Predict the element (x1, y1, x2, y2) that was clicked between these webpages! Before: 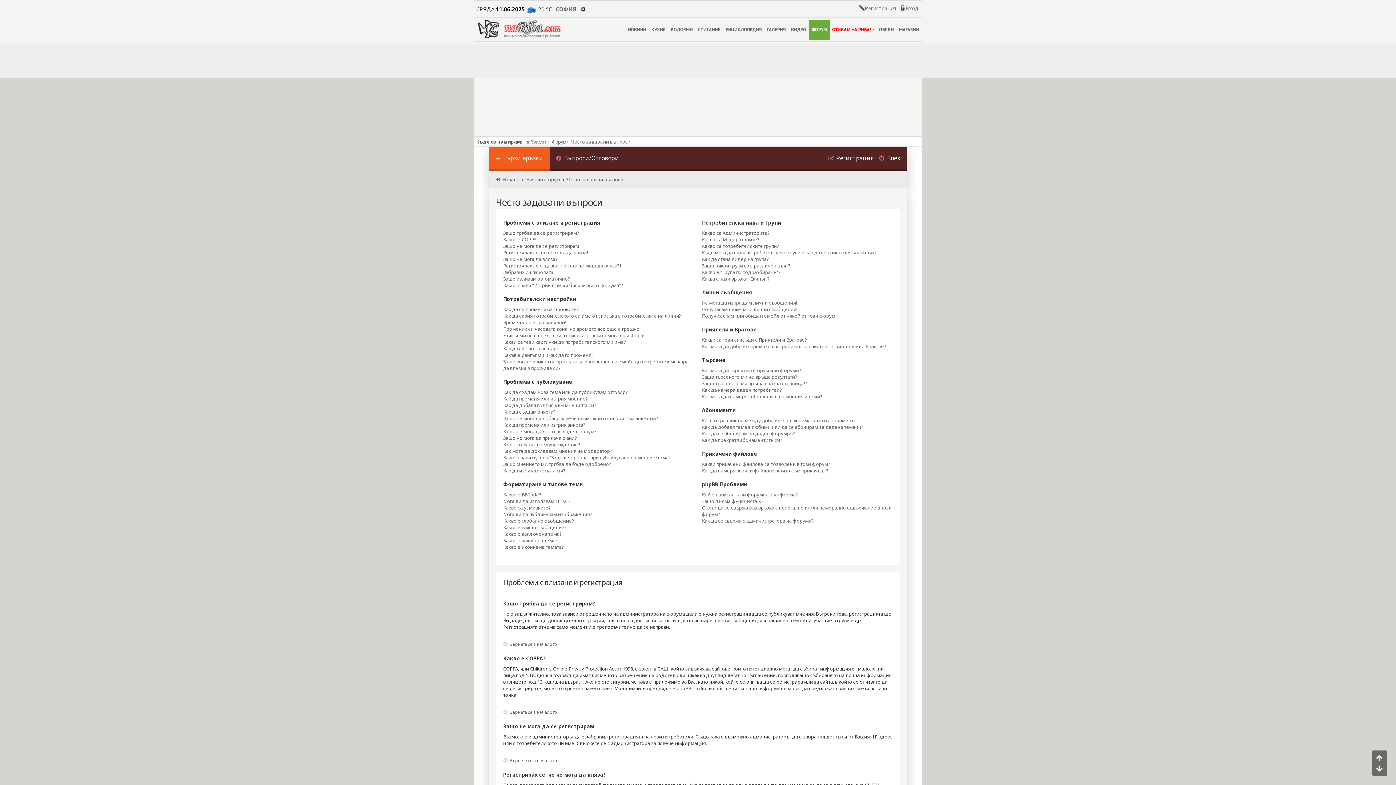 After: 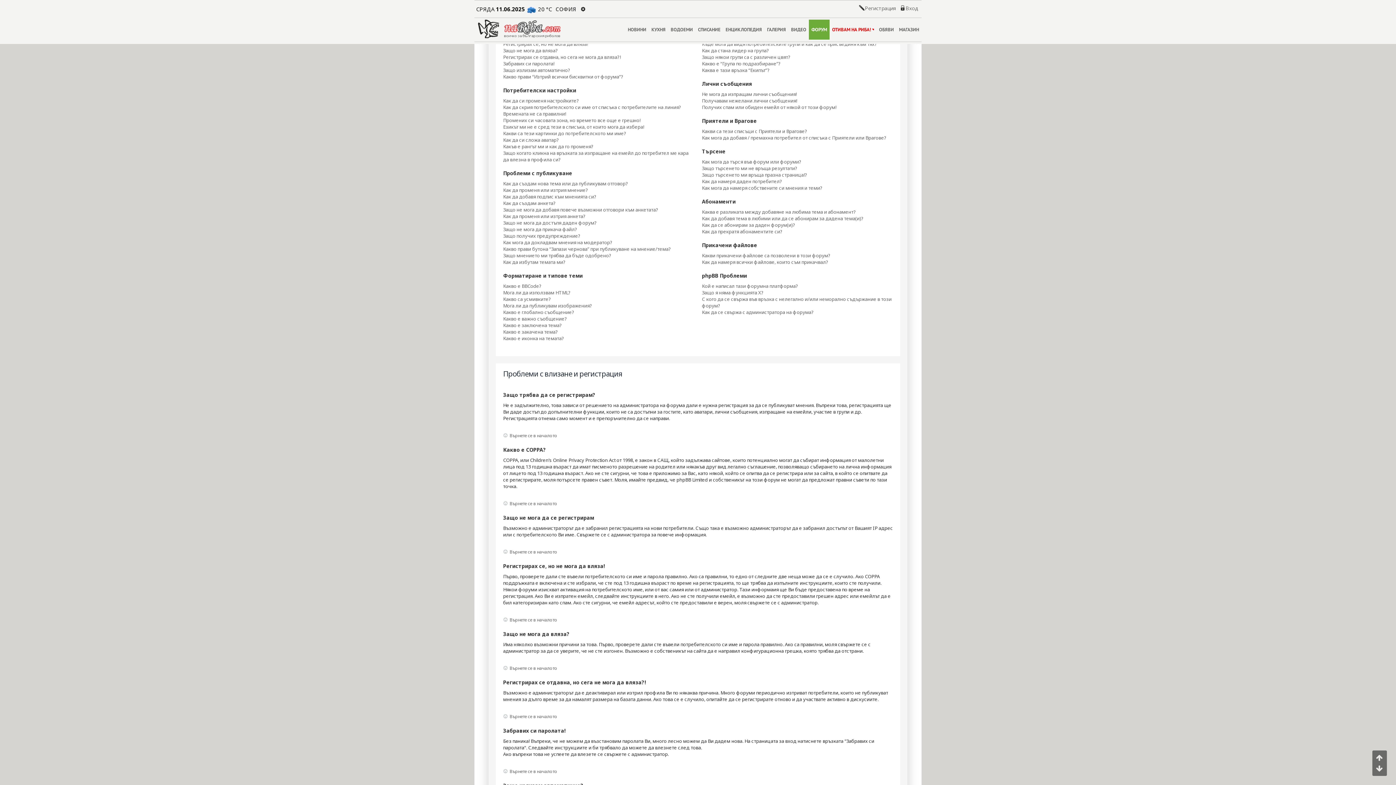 Action: label: Върнете се в началото bbox: (503, 709, 557, 716)